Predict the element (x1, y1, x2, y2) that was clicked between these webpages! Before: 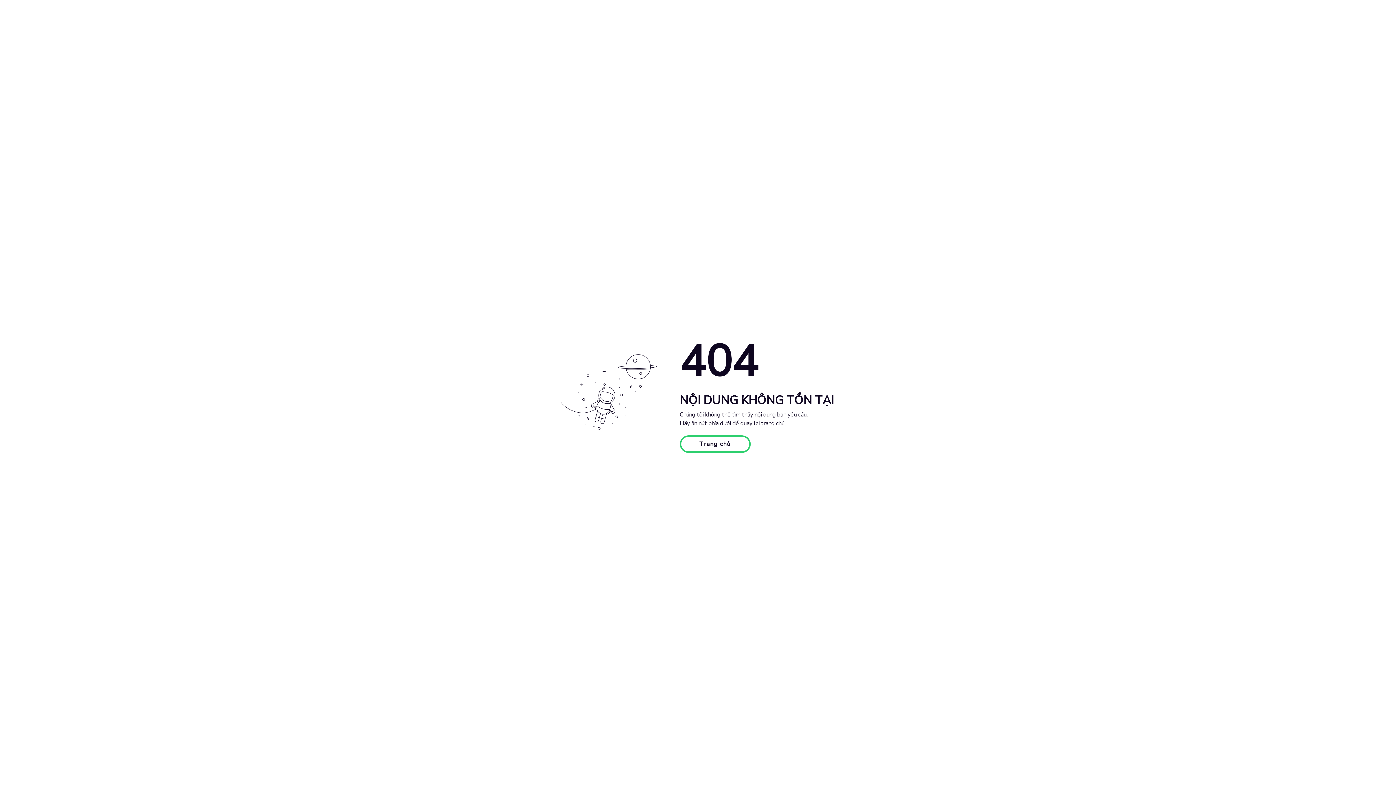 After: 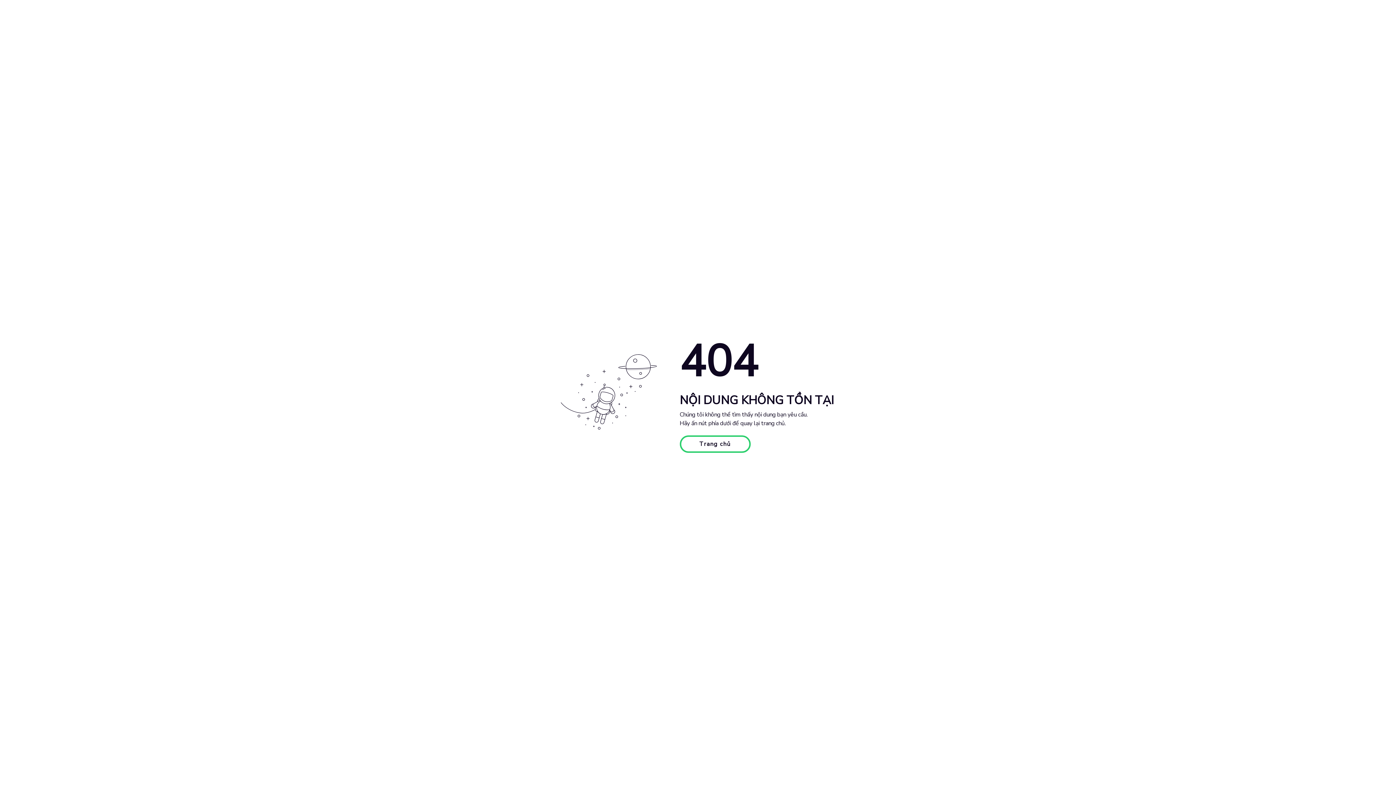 Action: bbox: (679, 435, 750, 453) label: Trang chủ